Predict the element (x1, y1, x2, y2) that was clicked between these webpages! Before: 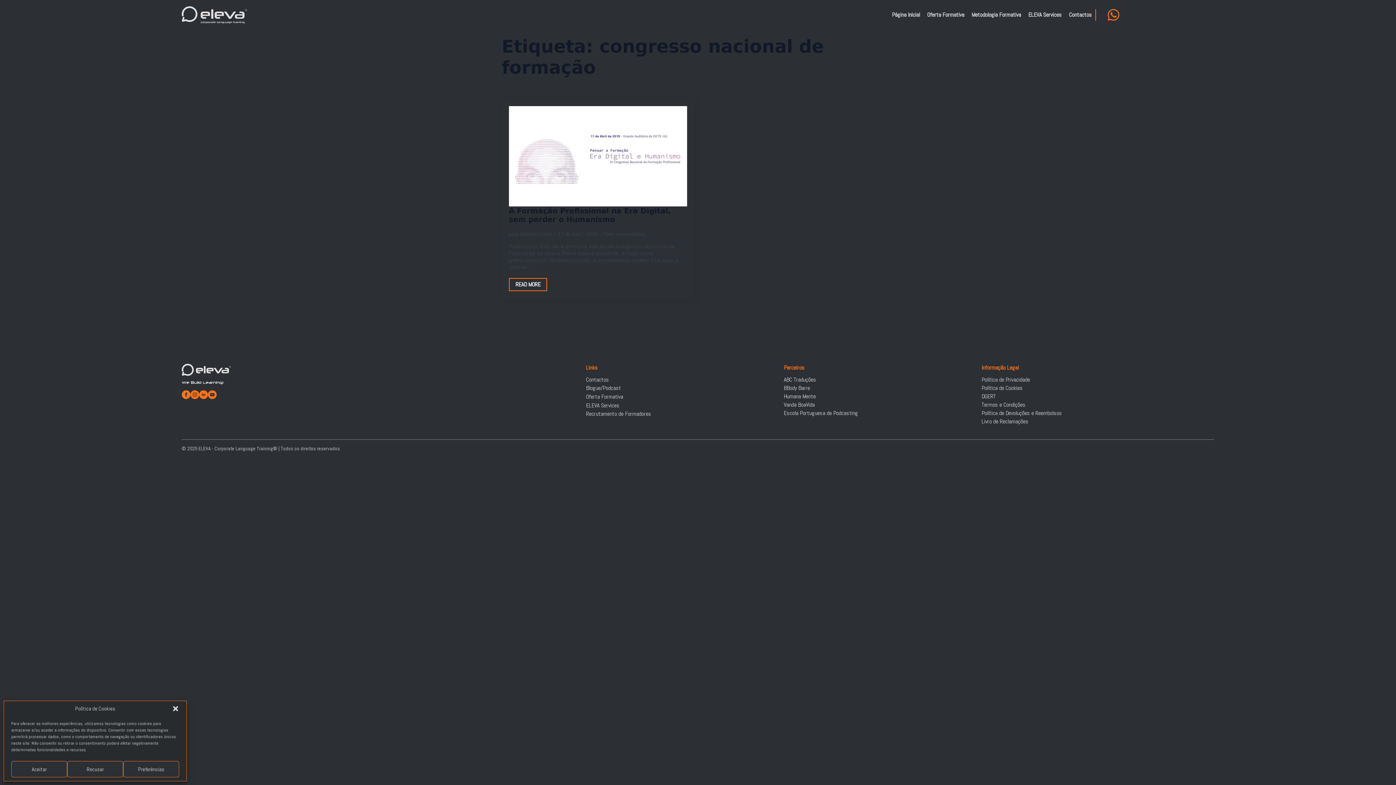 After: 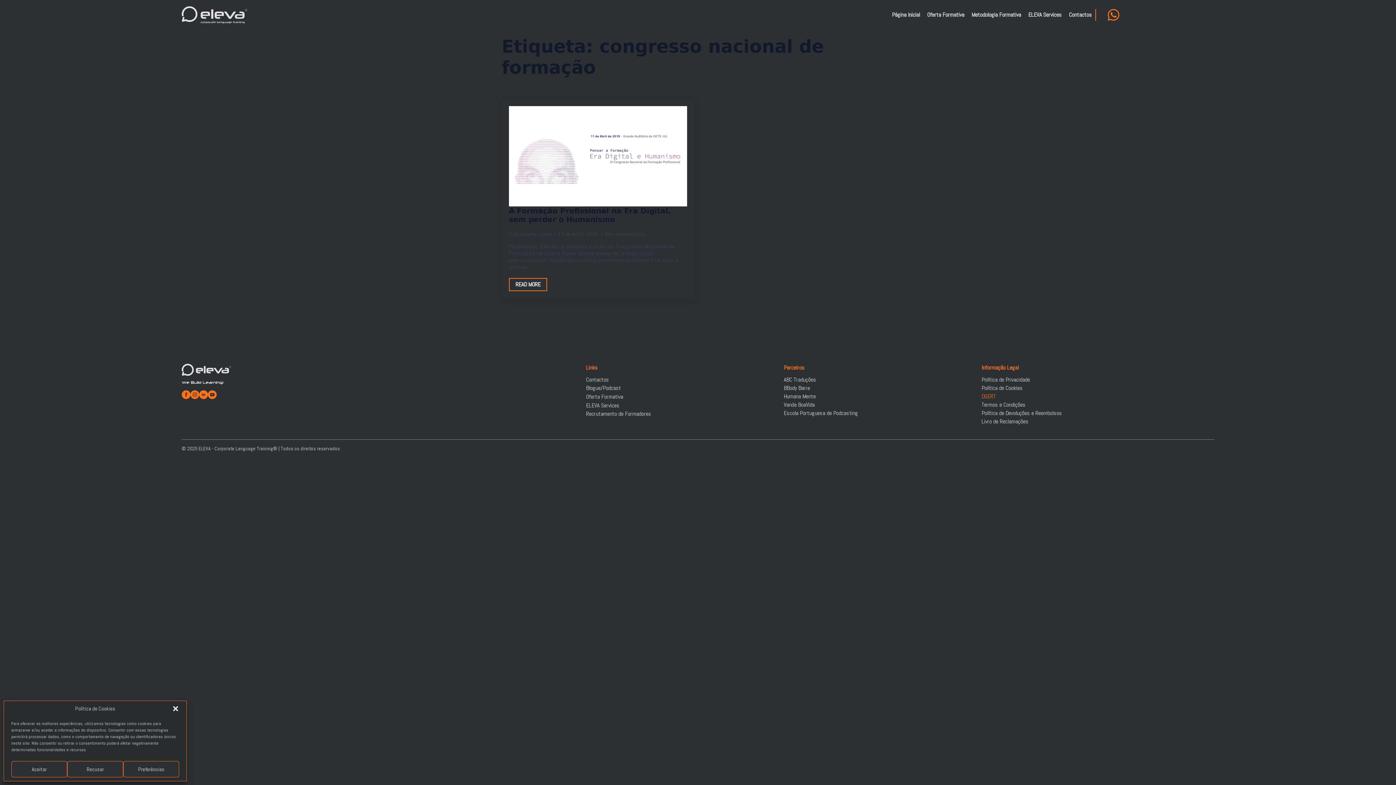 Action: bbox: (981, 392, 996, 400) label: DGERT